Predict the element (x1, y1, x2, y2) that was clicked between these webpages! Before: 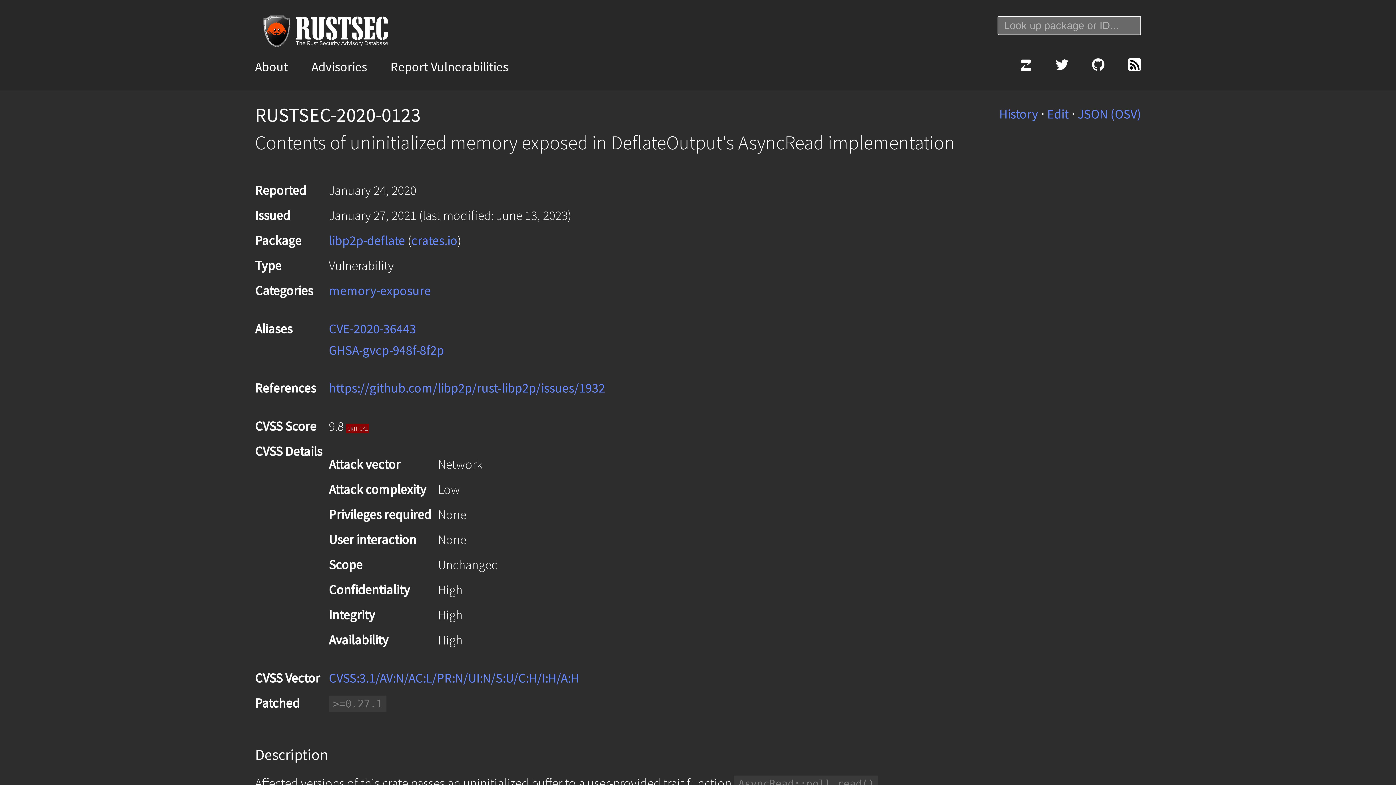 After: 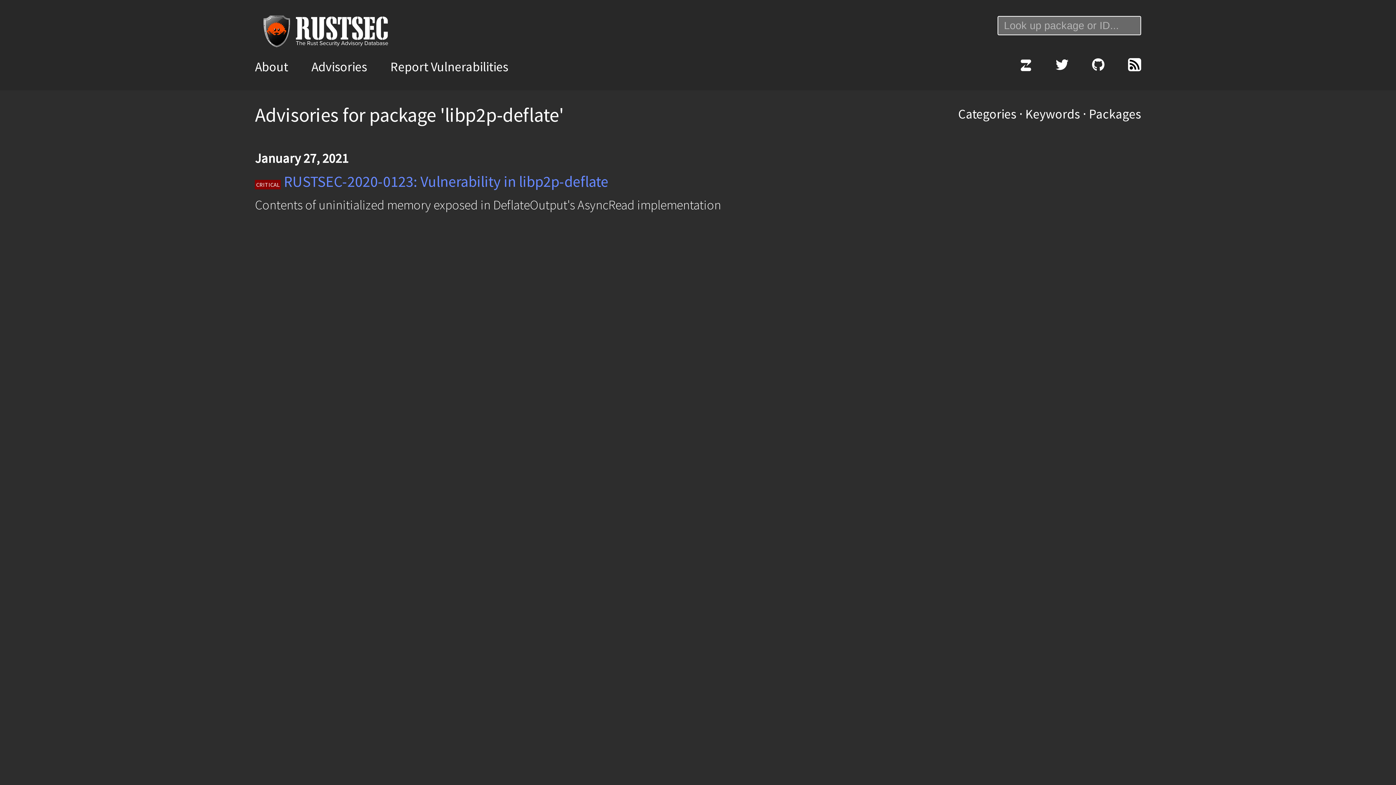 Action: bbox: (328, 232, 405, 248) label: libp2p-deflate